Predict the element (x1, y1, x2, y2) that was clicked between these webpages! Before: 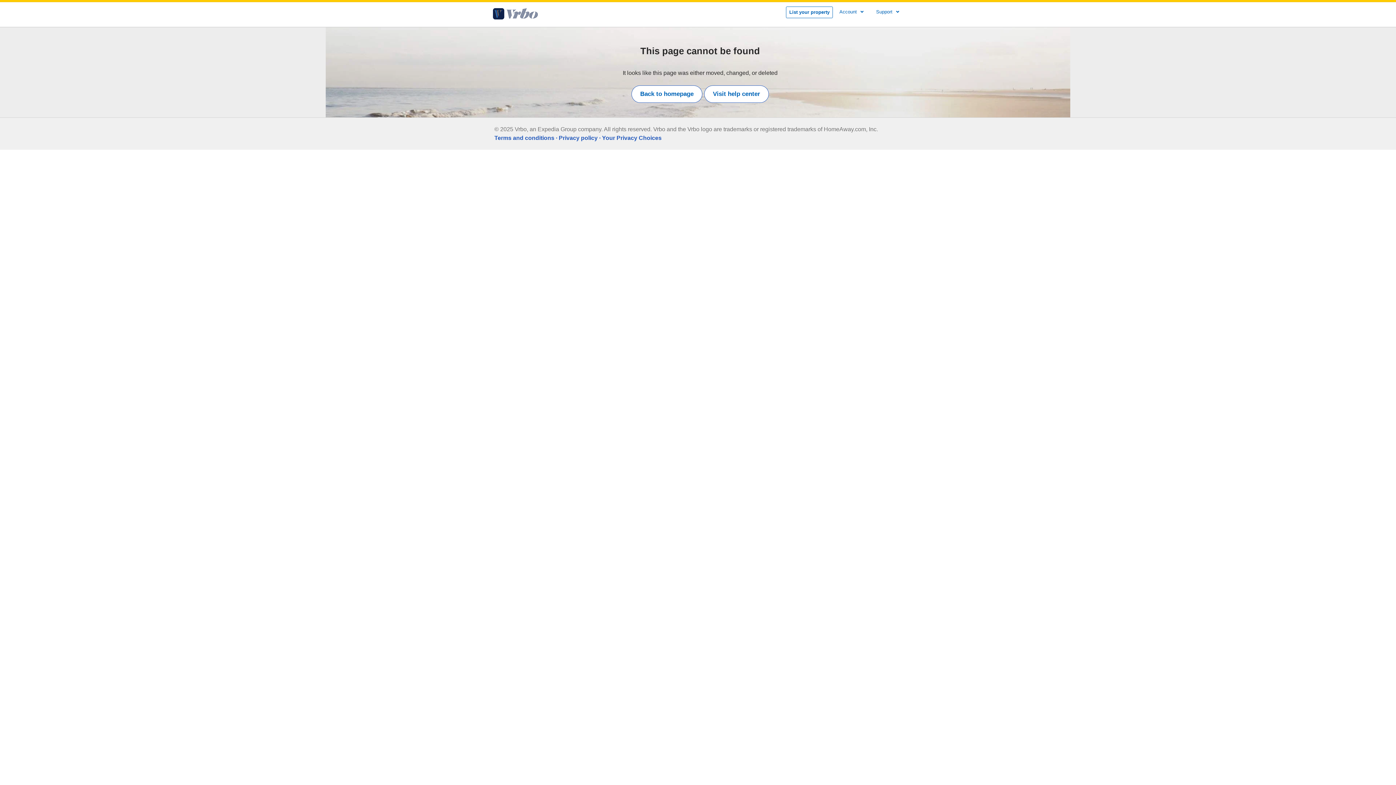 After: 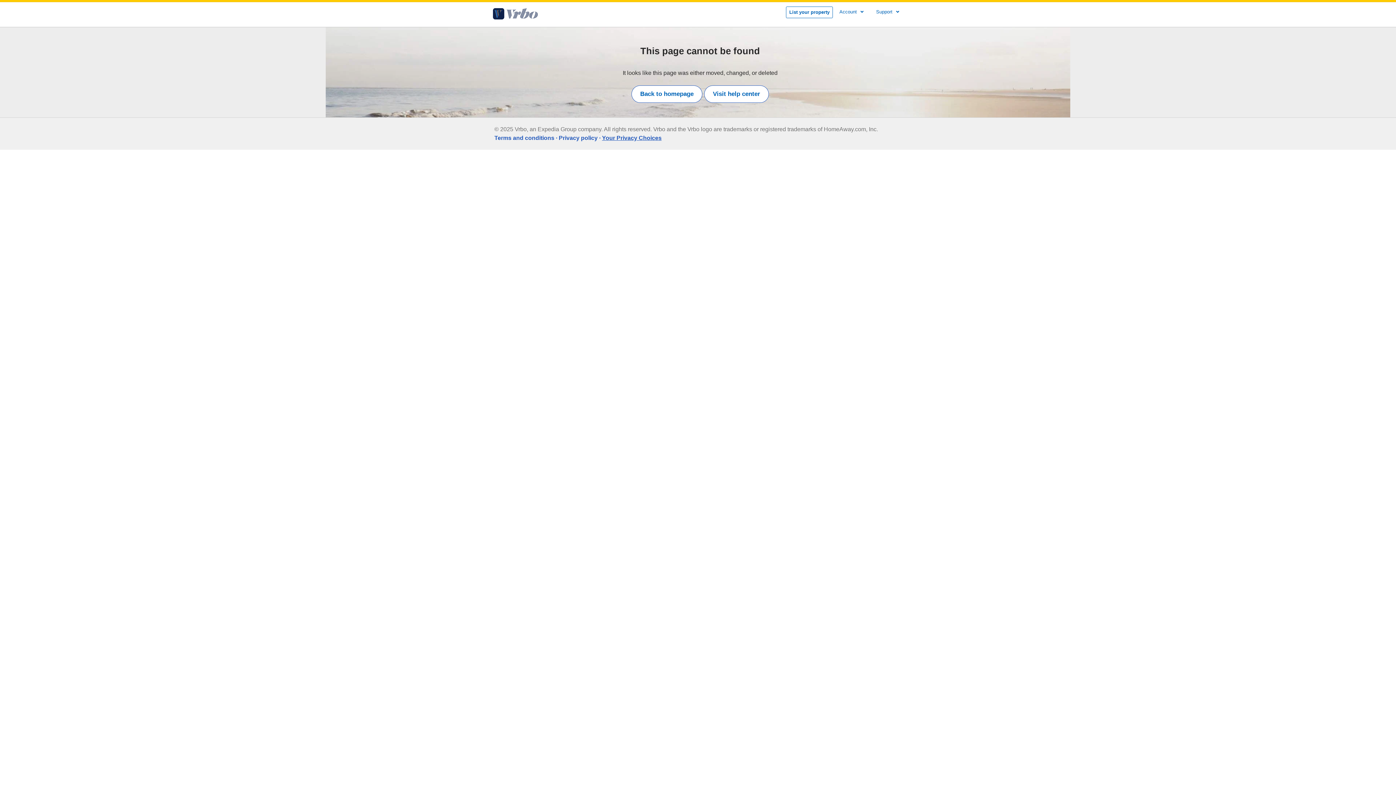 Action: bbox: (602, 134, 661, 141) label: Your Privacy Choices